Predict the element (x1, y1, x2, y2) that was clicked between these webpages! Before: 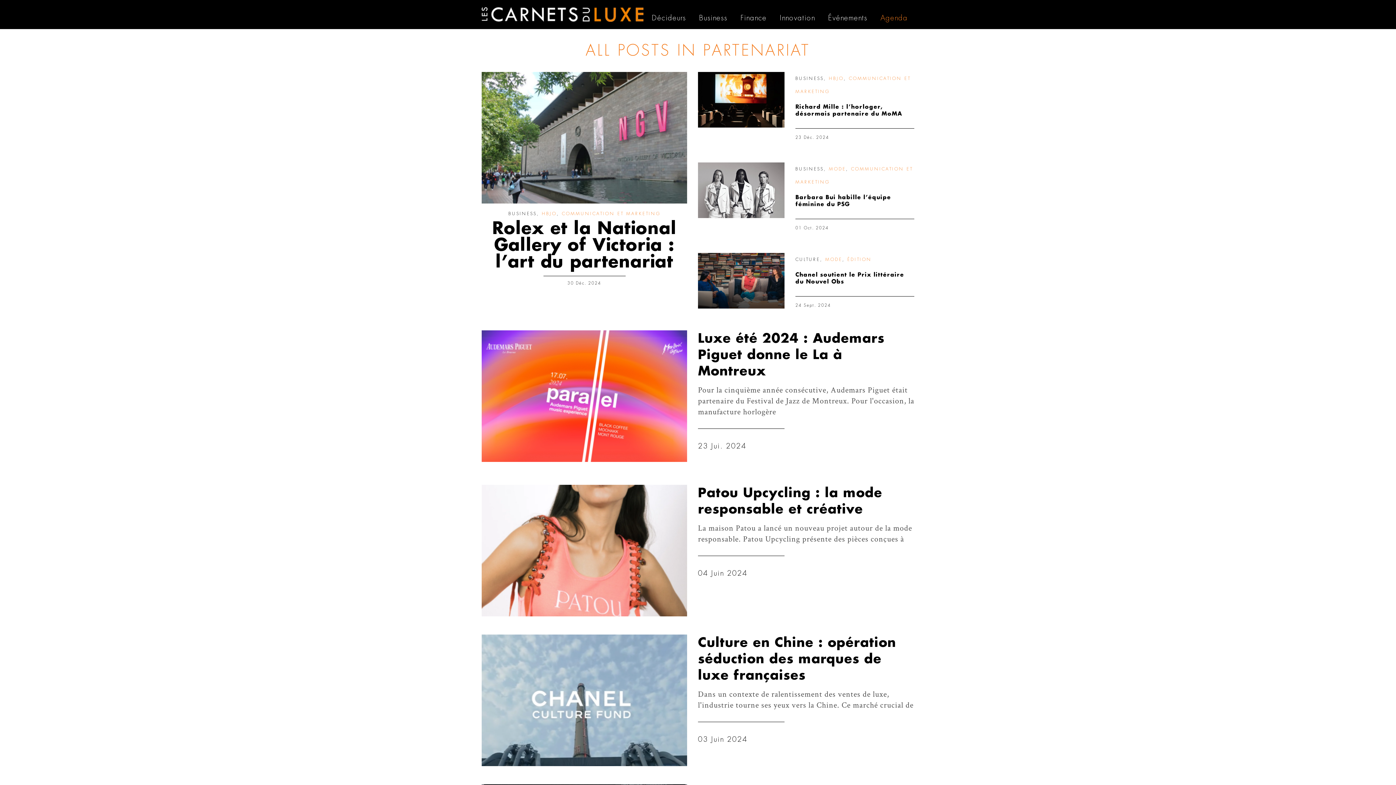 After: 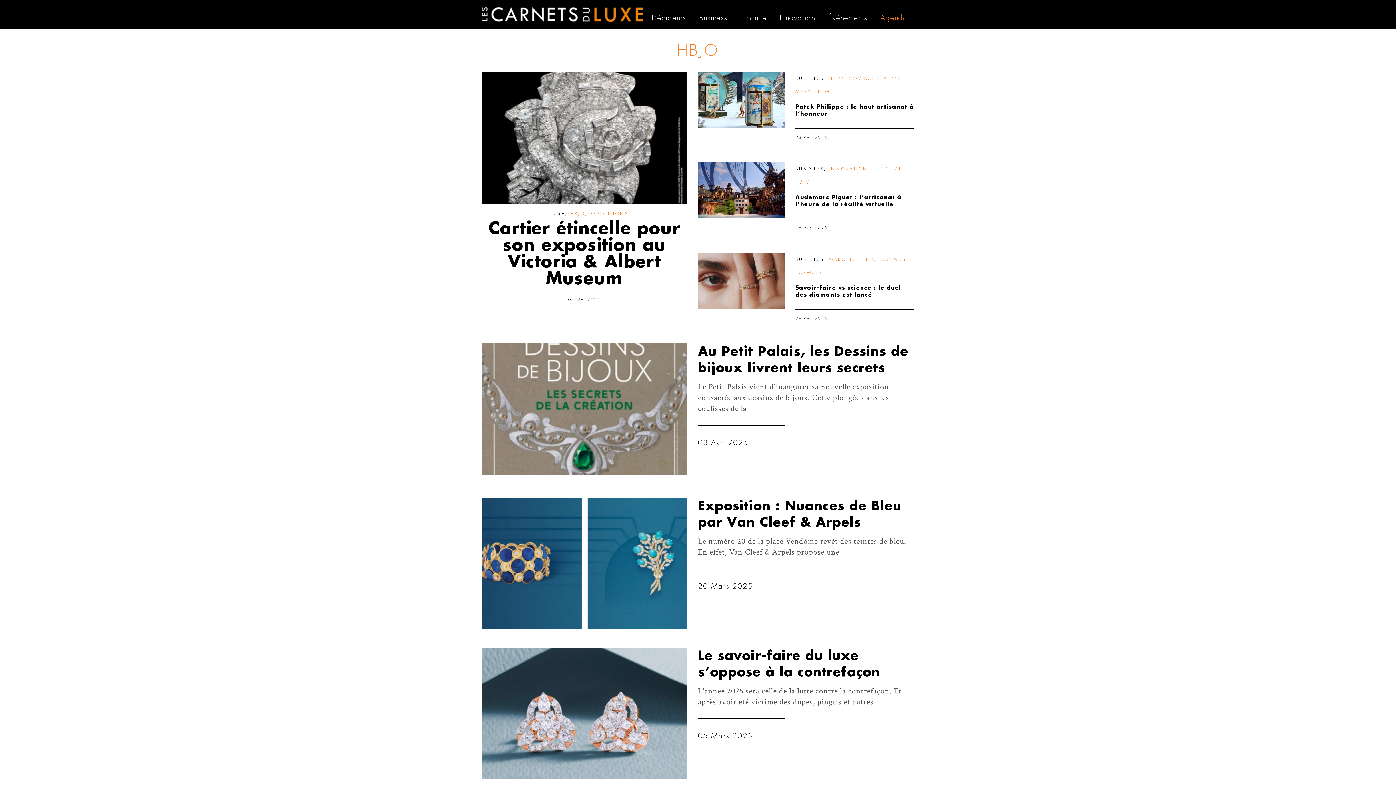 Action: label: HBJO bbox: (542, 211, 556, 216)